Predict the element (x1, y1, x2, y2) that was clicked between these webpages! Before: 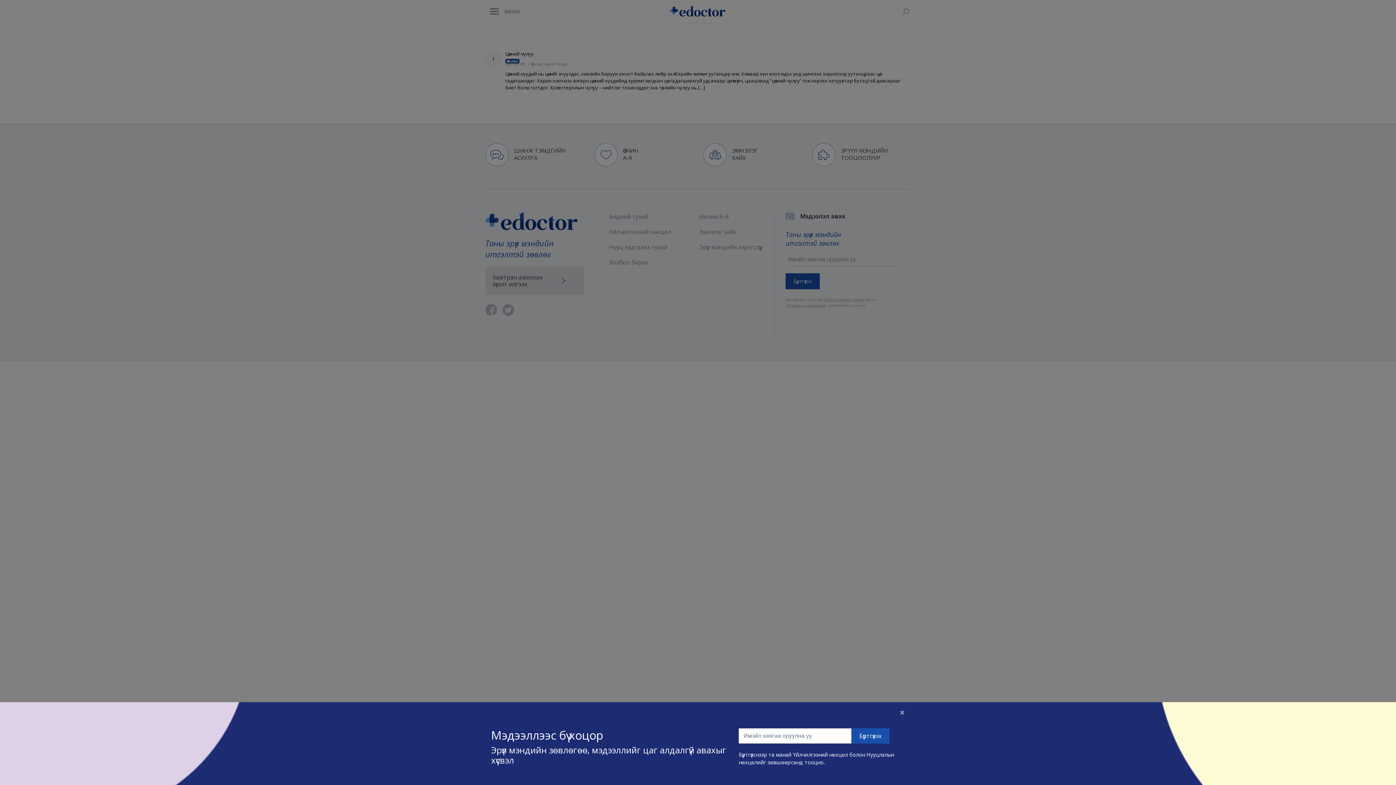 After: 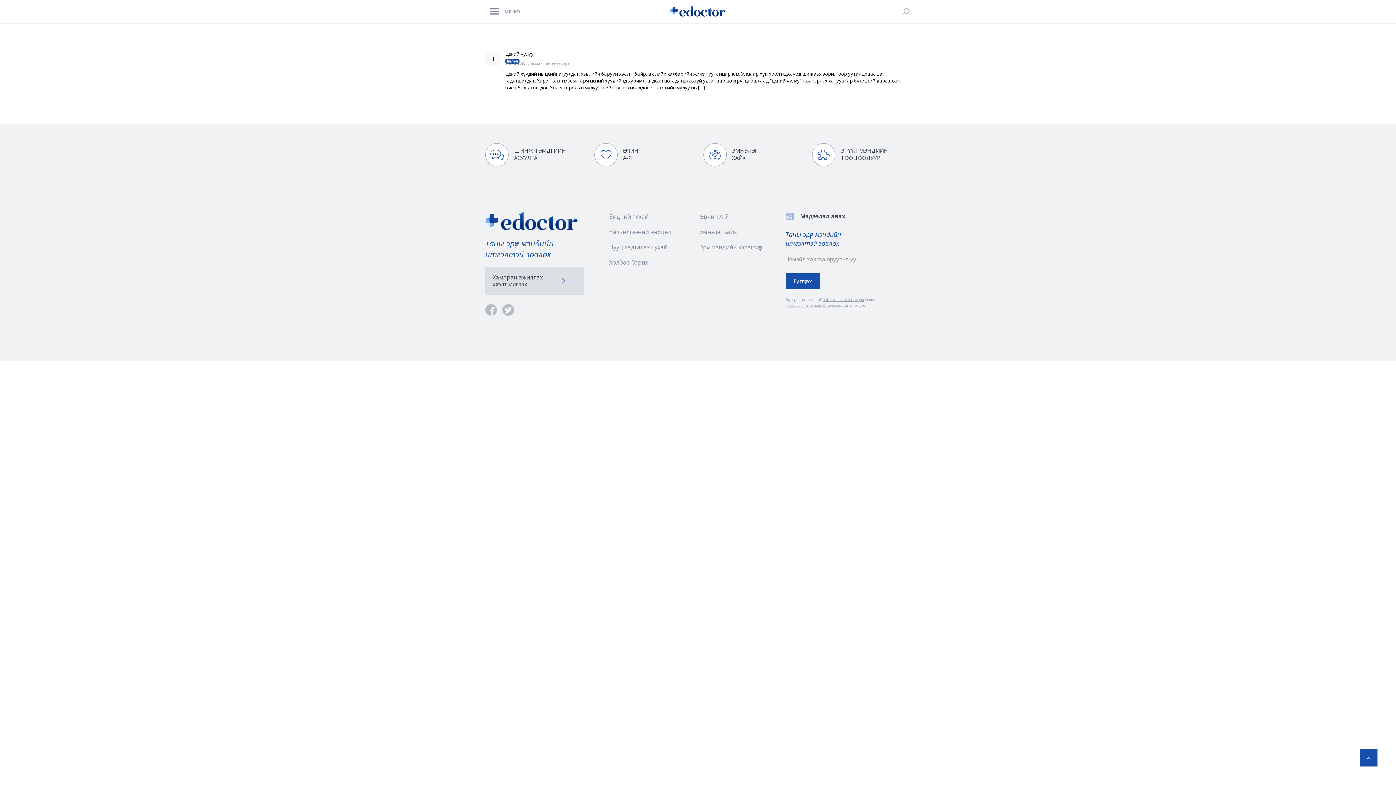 Action: label: Close bbox: (894, 702, 910, 722)